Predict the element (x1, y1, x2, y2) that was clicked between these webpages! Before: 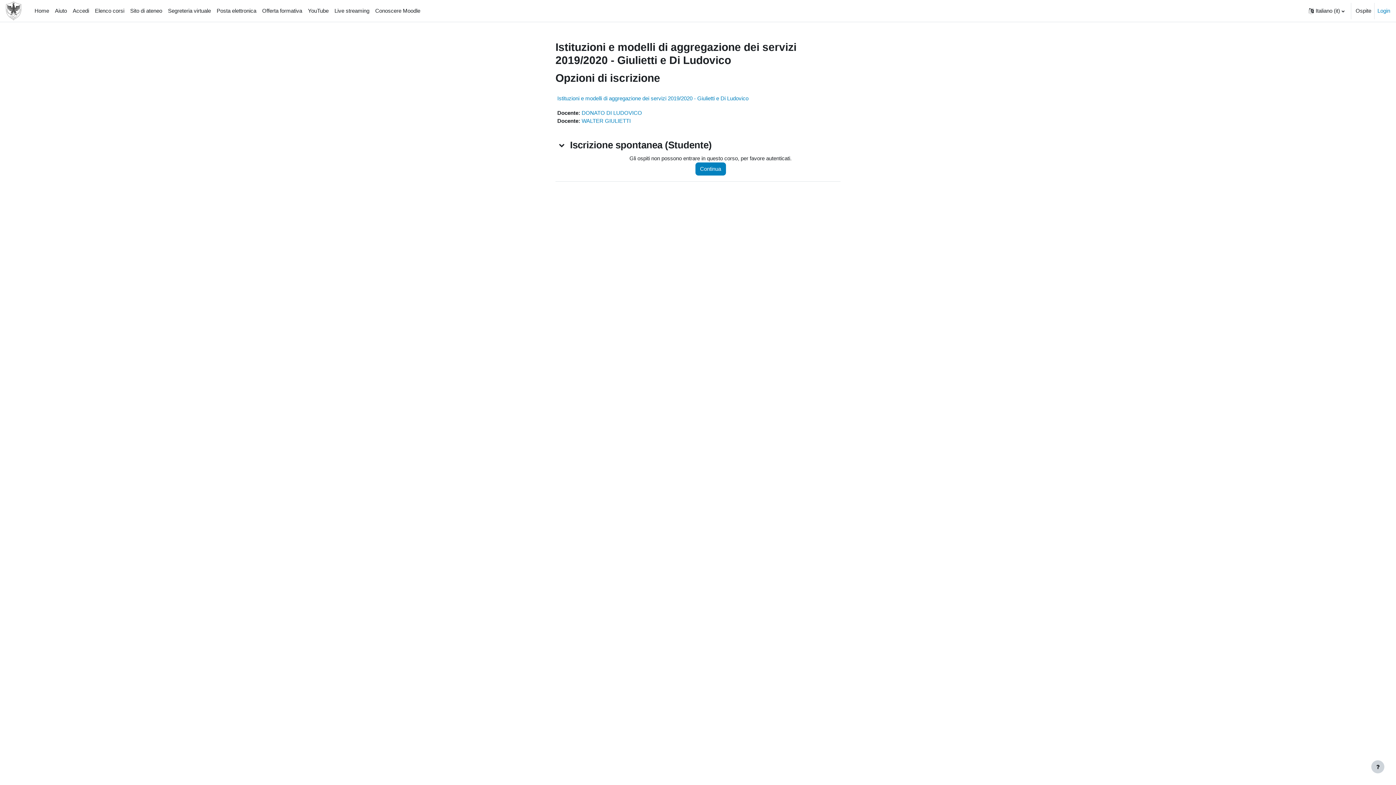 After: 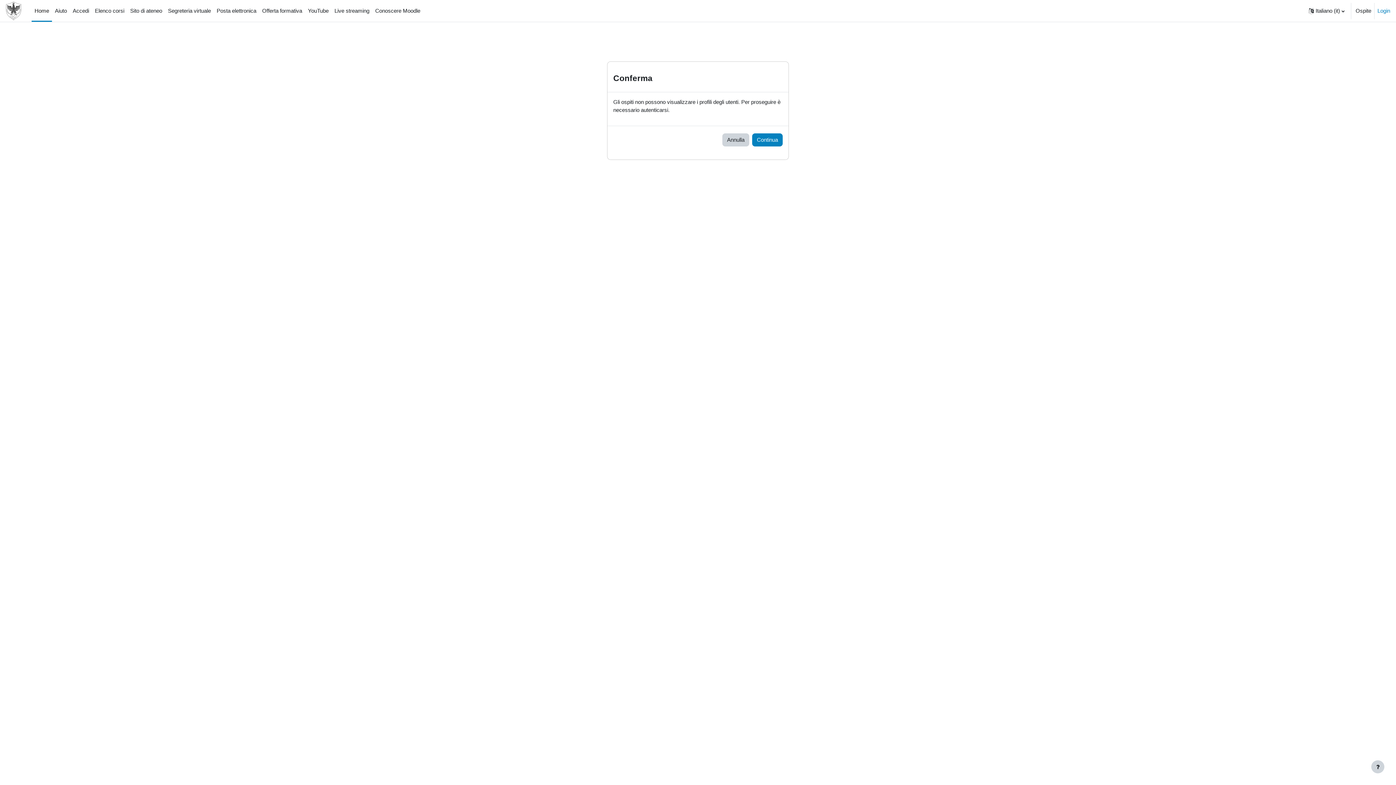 Action: label: WALTER GIULIETTI bbox: (581, 117, 630, 124)